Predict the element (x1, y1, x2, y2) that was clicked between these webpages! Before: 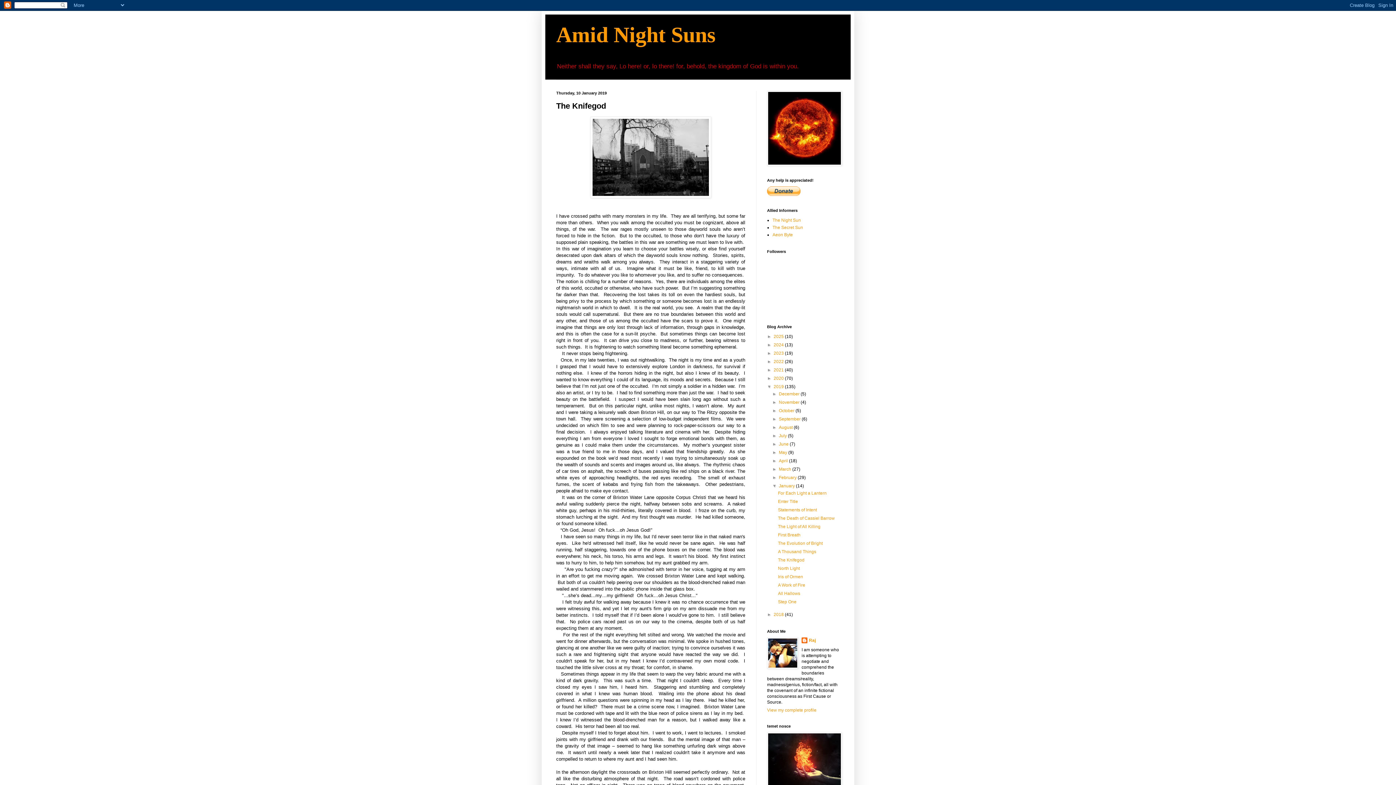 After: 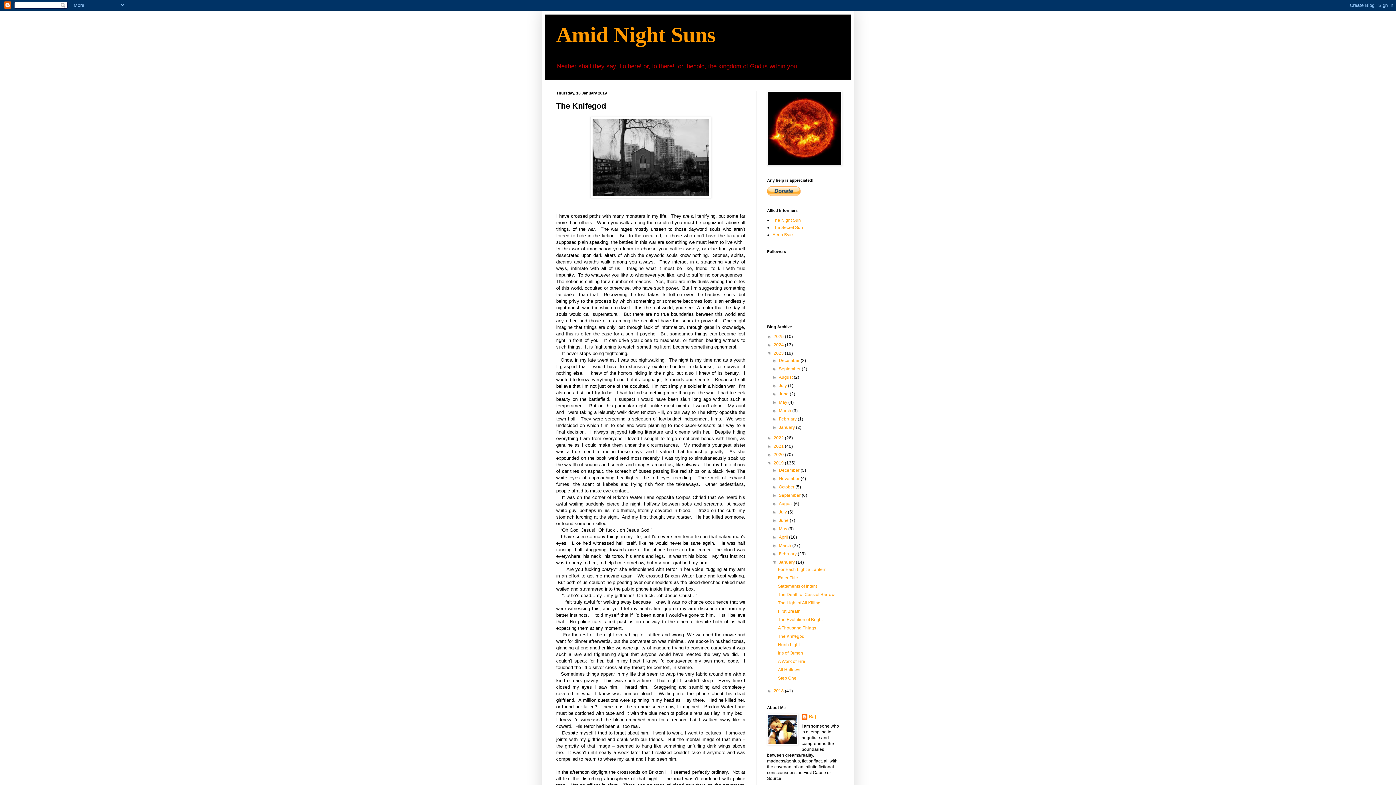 Action: bbox: (767, 351, 773, 356) label: ►  